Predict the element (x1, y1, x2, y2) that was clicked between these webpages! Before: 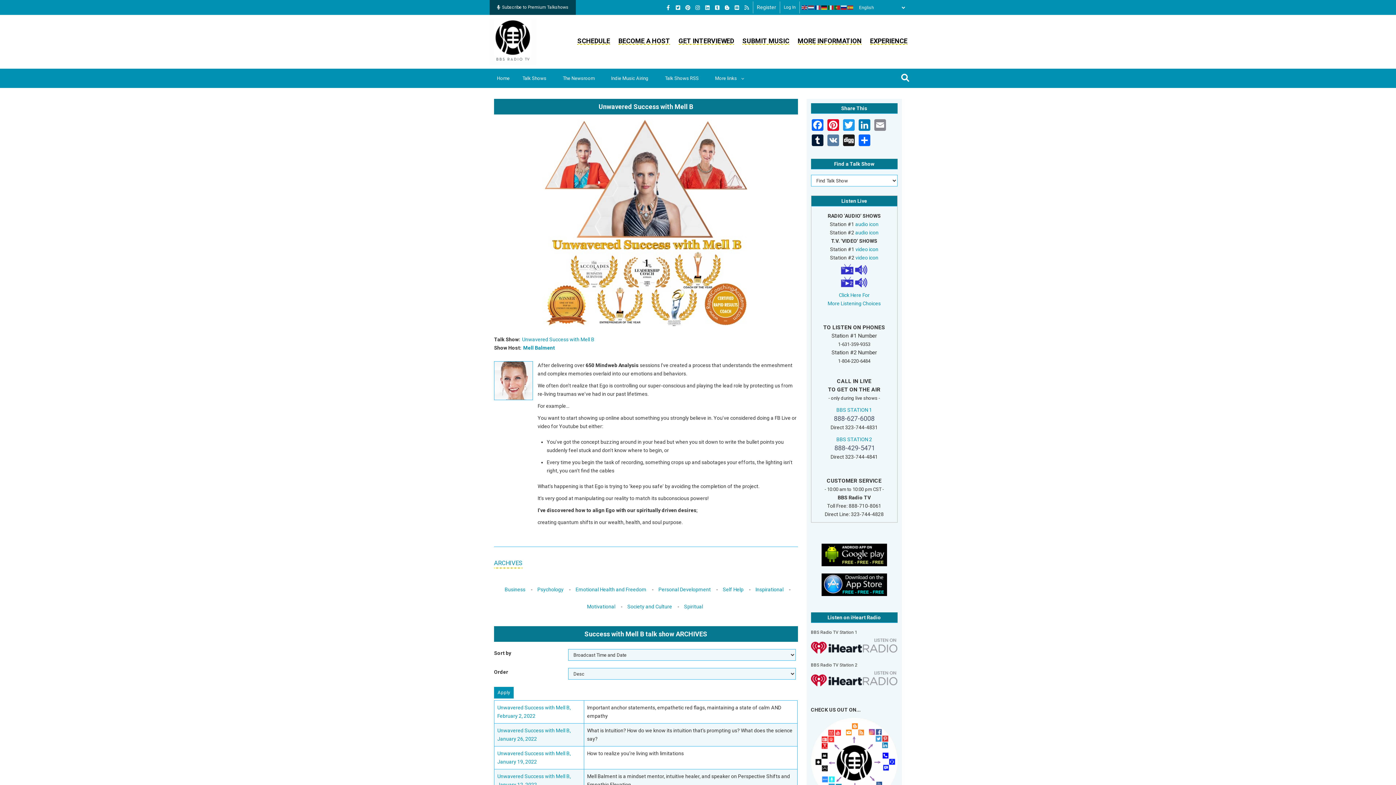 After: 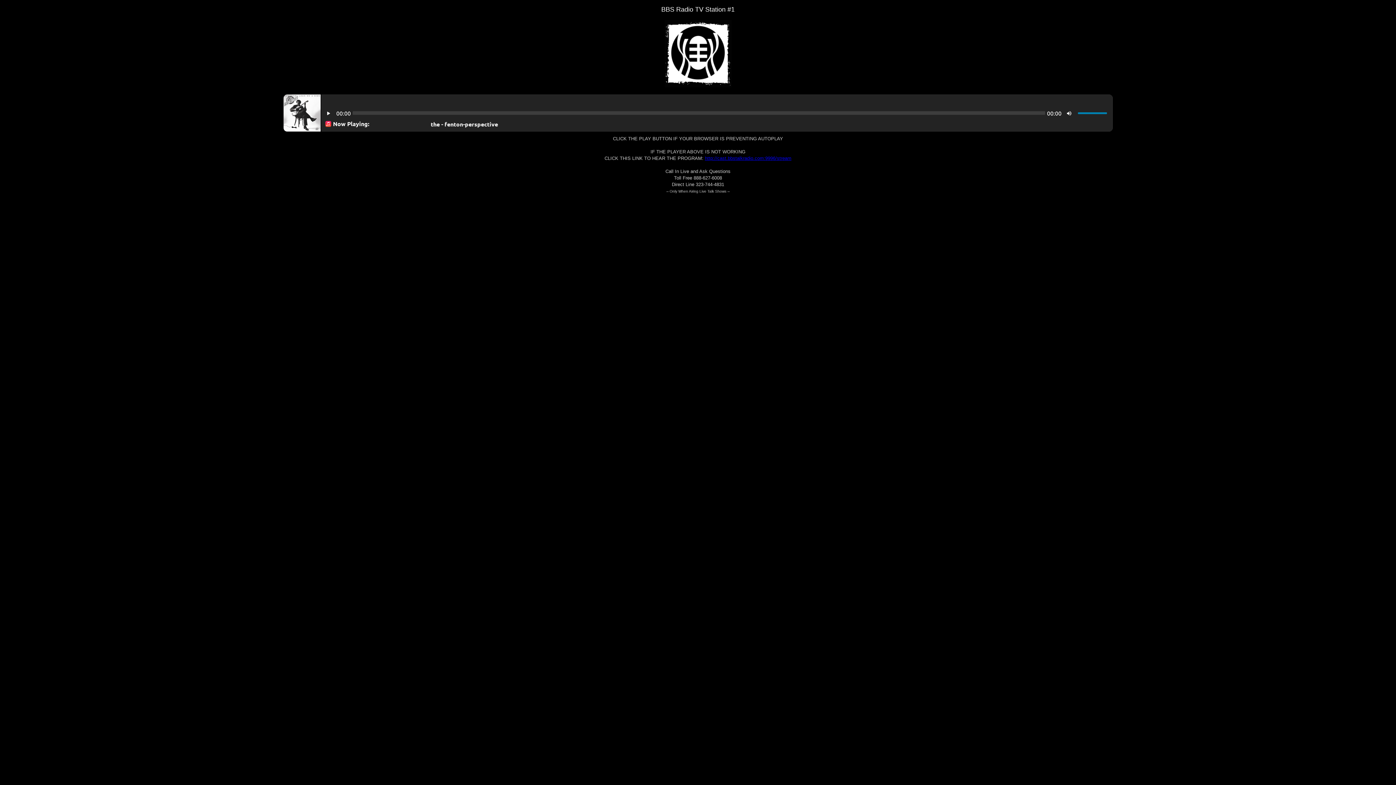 Action: bbox: (855, 265, 867, 271)